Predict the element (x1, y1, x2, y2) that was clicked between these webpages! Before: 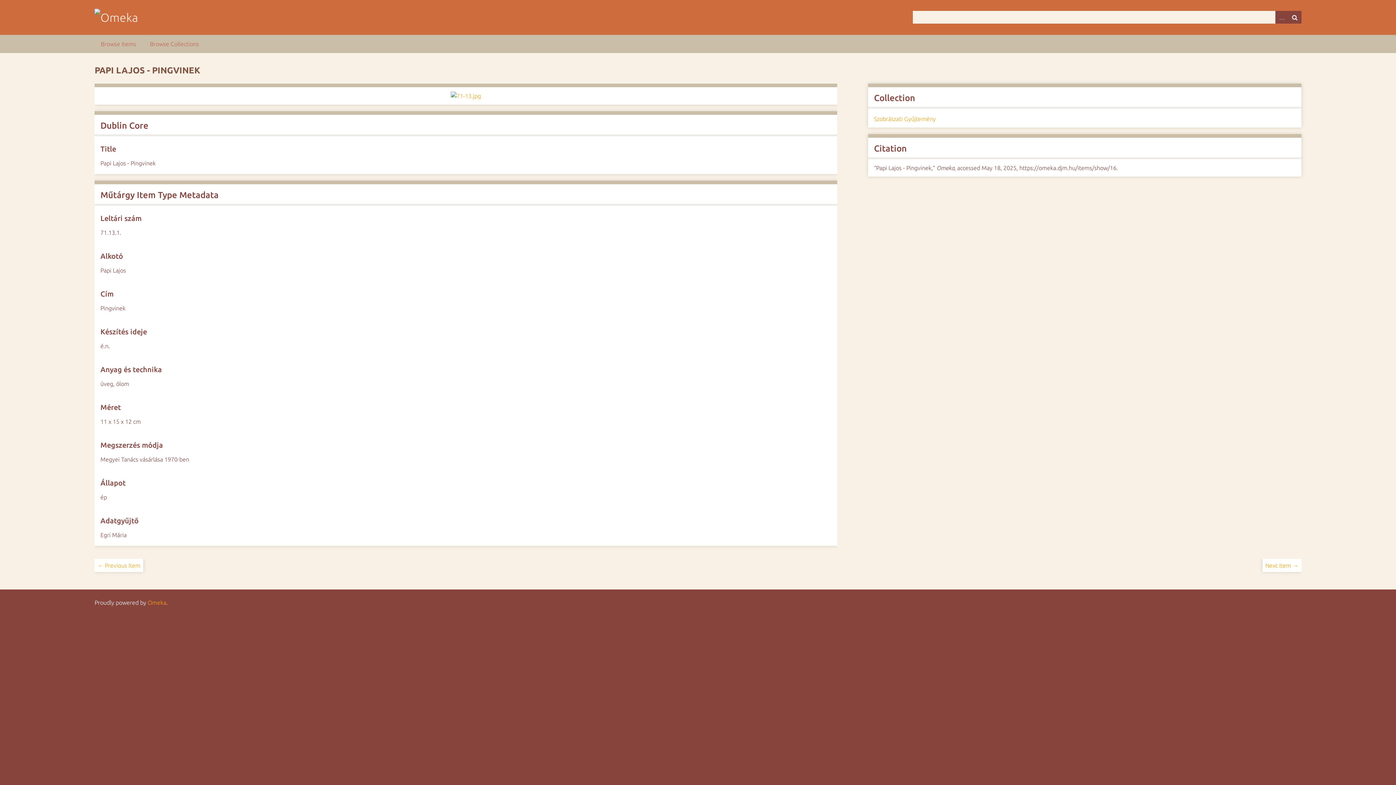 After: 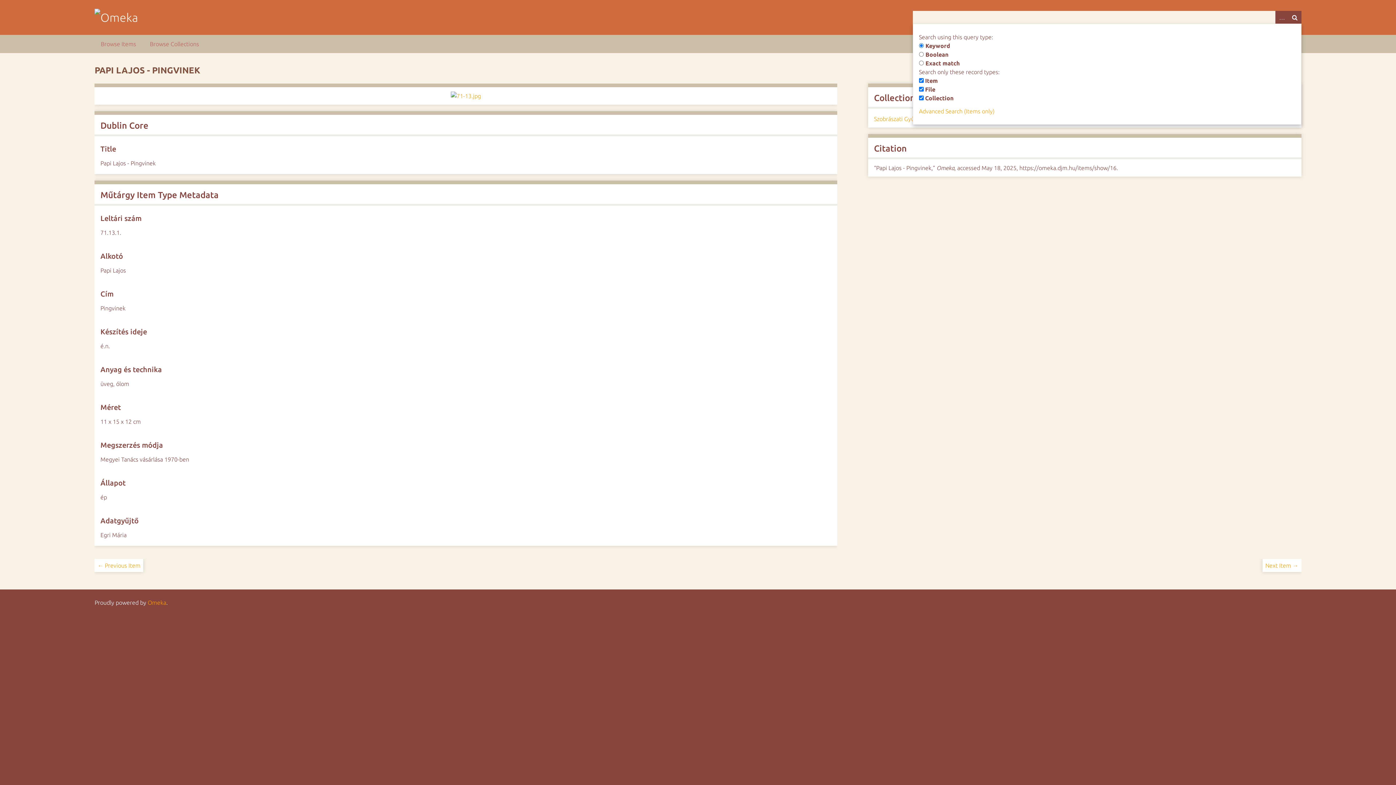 Action: label: ADVANCED SEARCH bbox: (1275, 10, 1288, 23)